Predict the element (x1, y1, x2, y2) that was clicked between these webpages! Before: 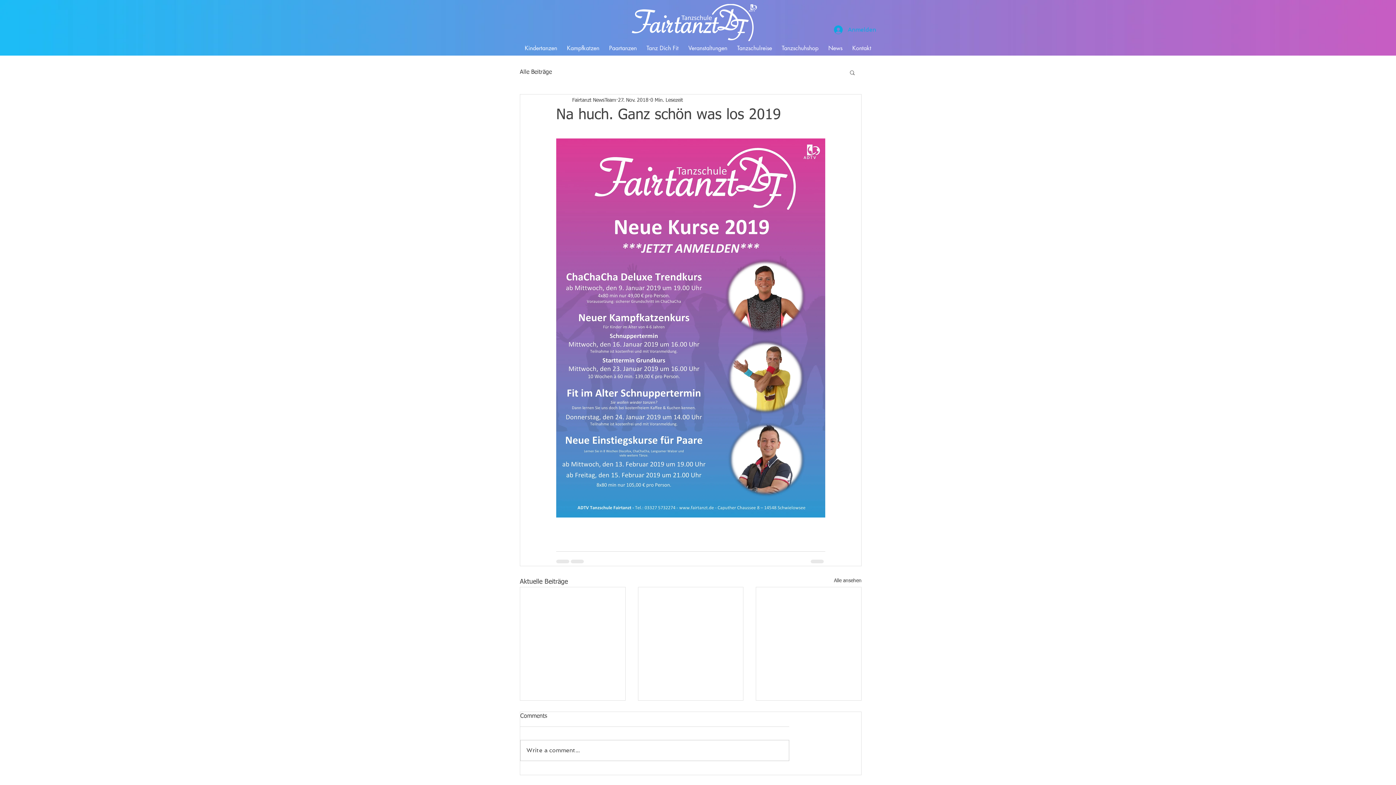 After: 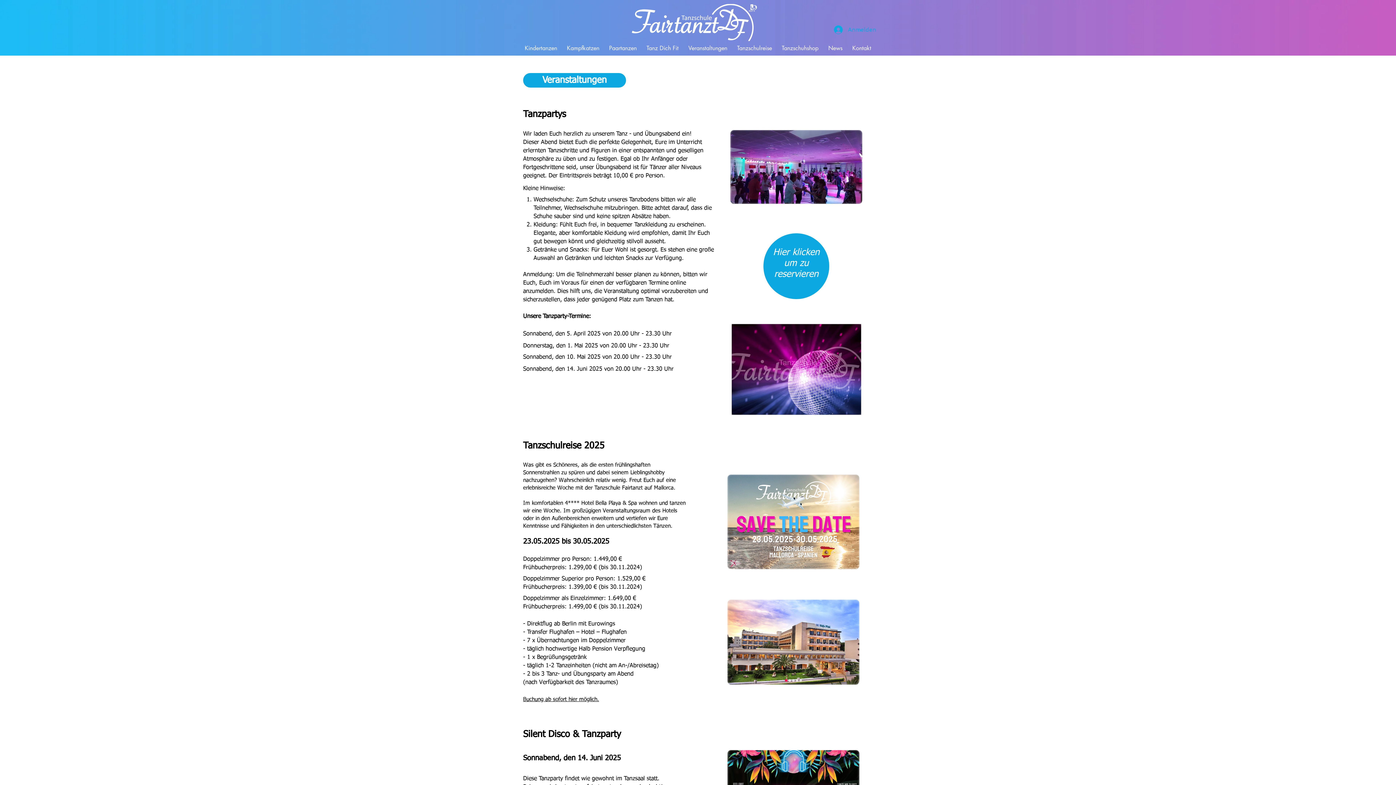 Action: bbox: (683, 42, 732, 53) label: Veranstaltungen